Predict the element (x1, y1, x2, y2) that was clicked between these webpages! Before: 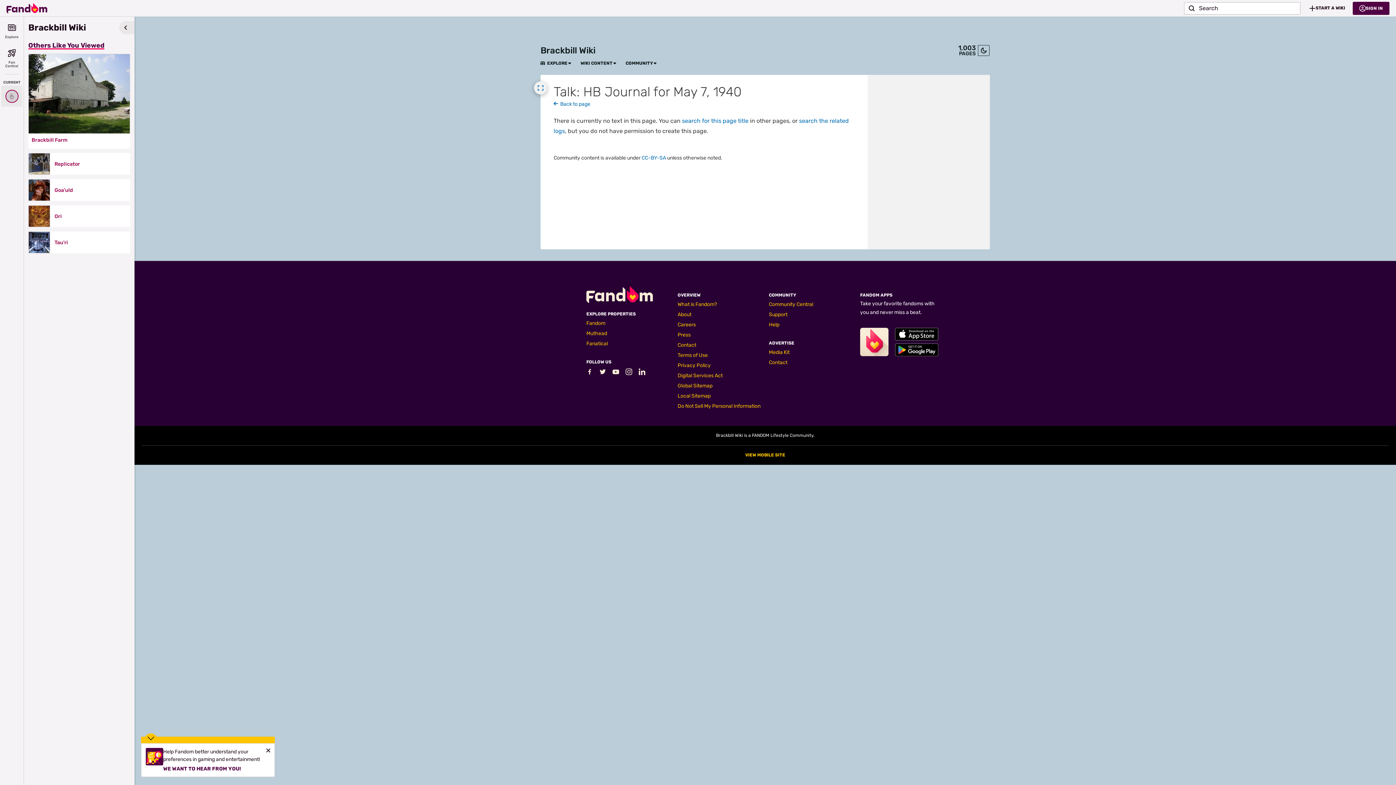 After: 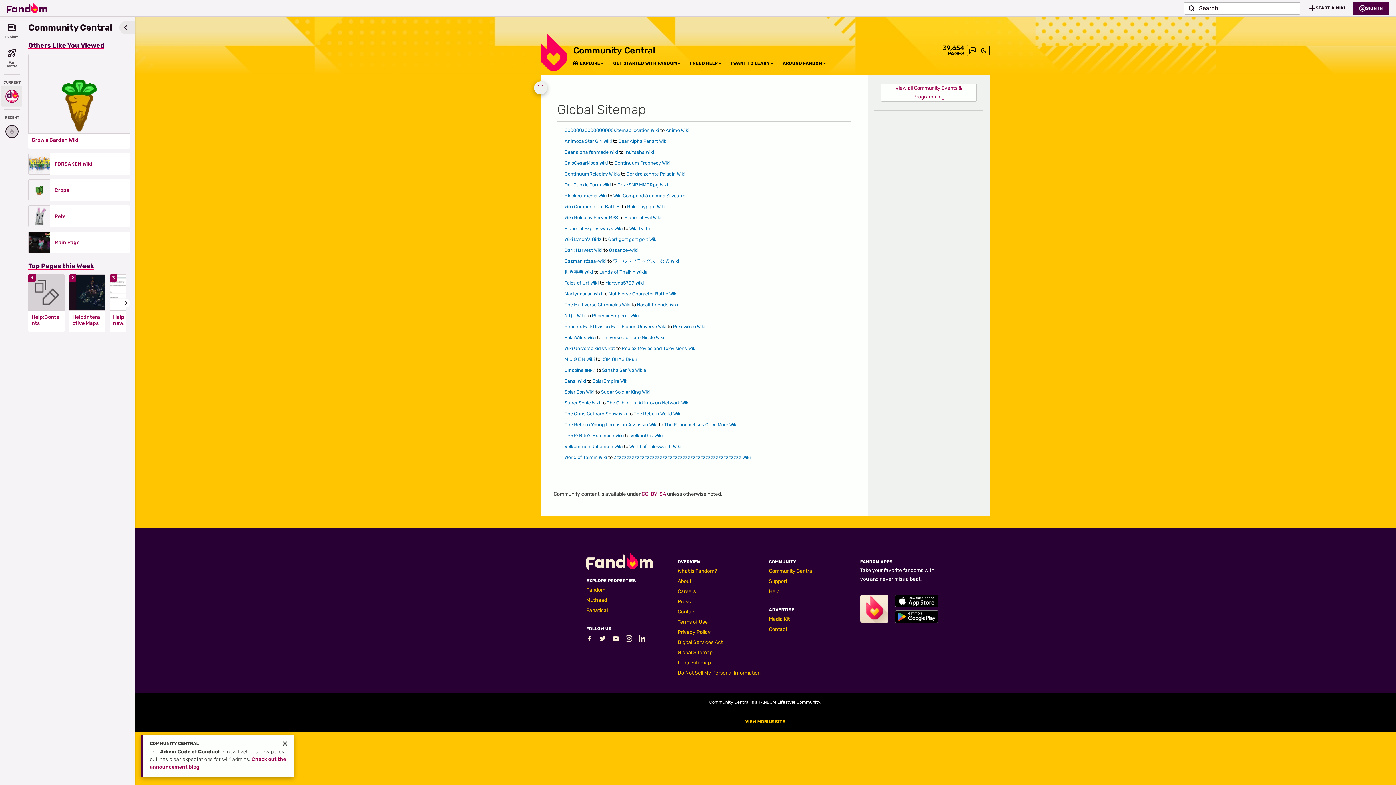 Action: label: Global Sitemap bbox: (677, 382, 712, 389)